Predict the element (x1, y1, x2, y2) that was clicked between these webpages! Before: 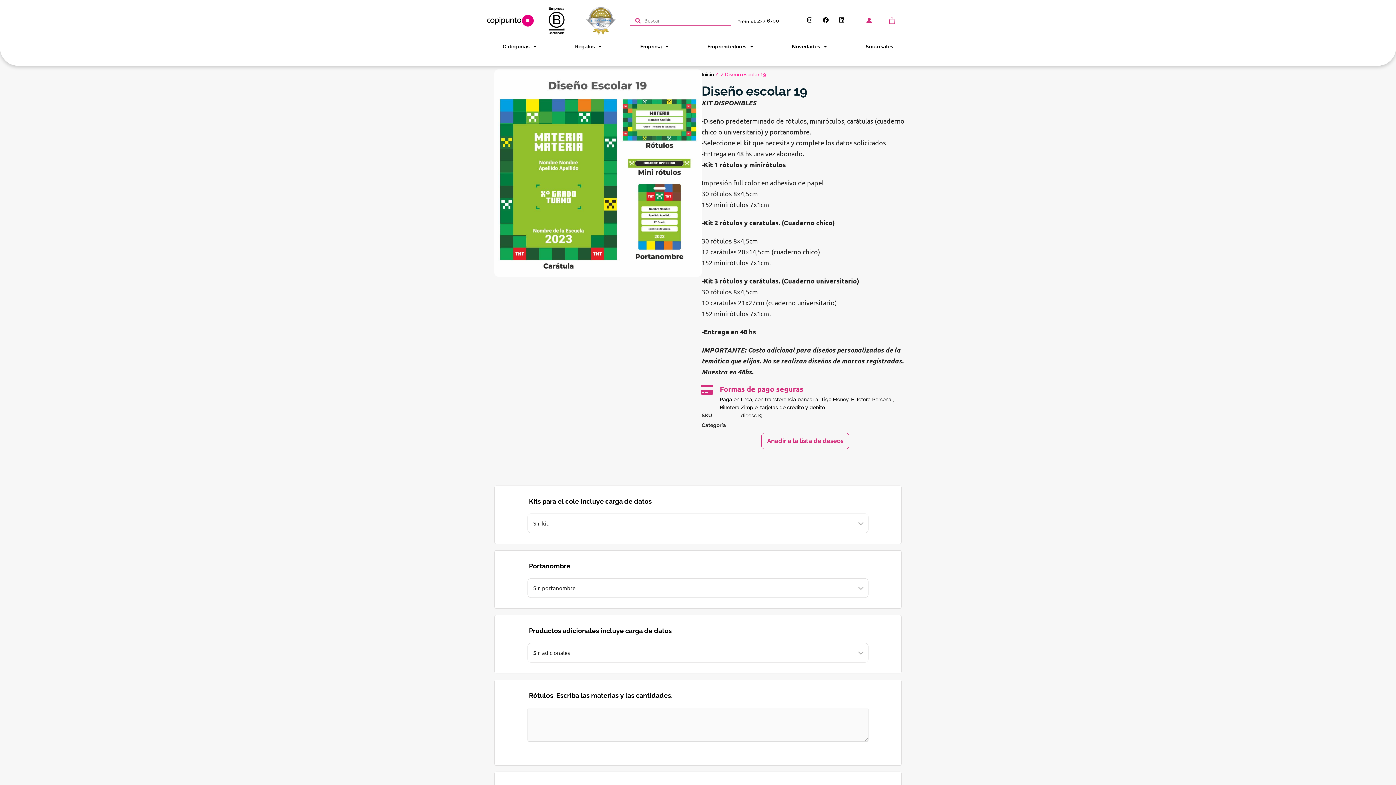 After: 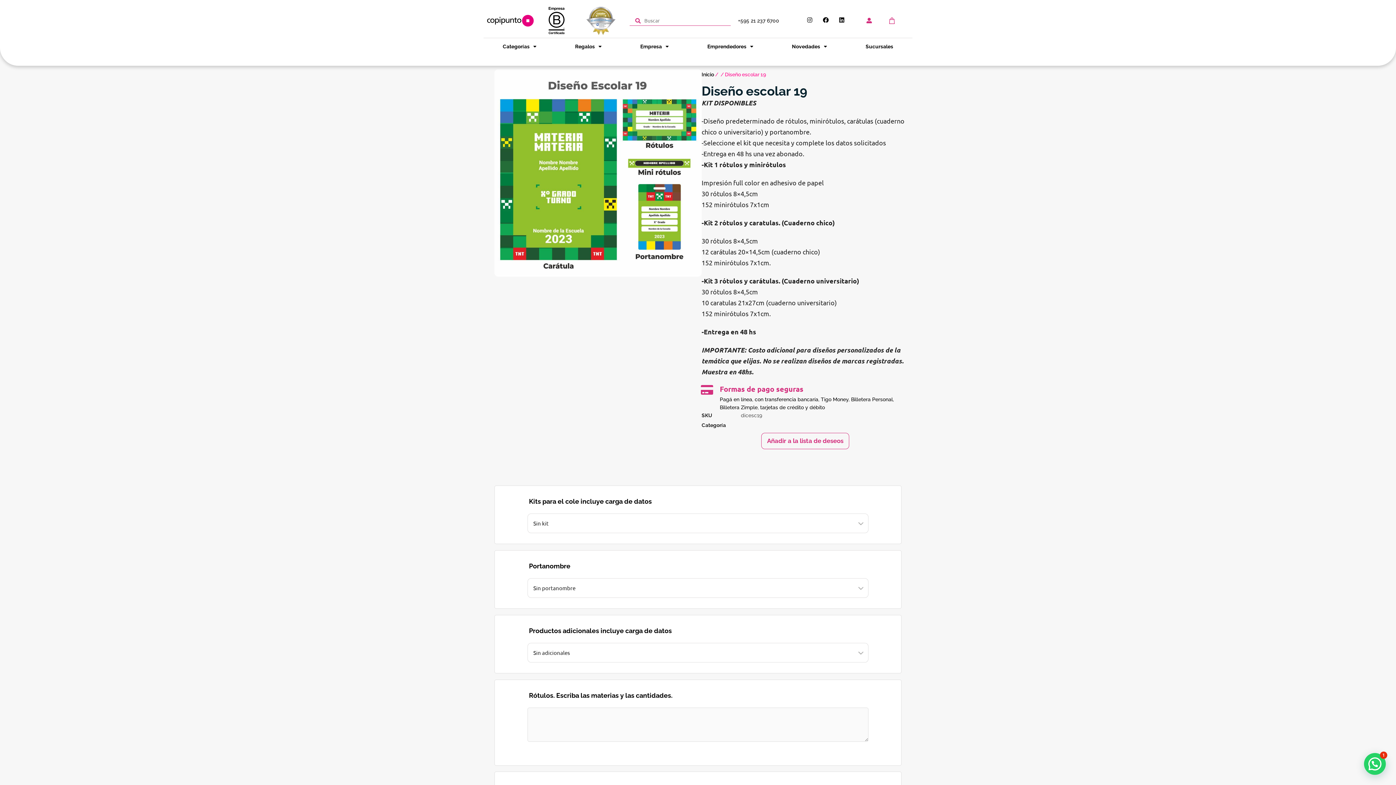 Action: bbox: (807, 17, 812, 22) label: Instagram